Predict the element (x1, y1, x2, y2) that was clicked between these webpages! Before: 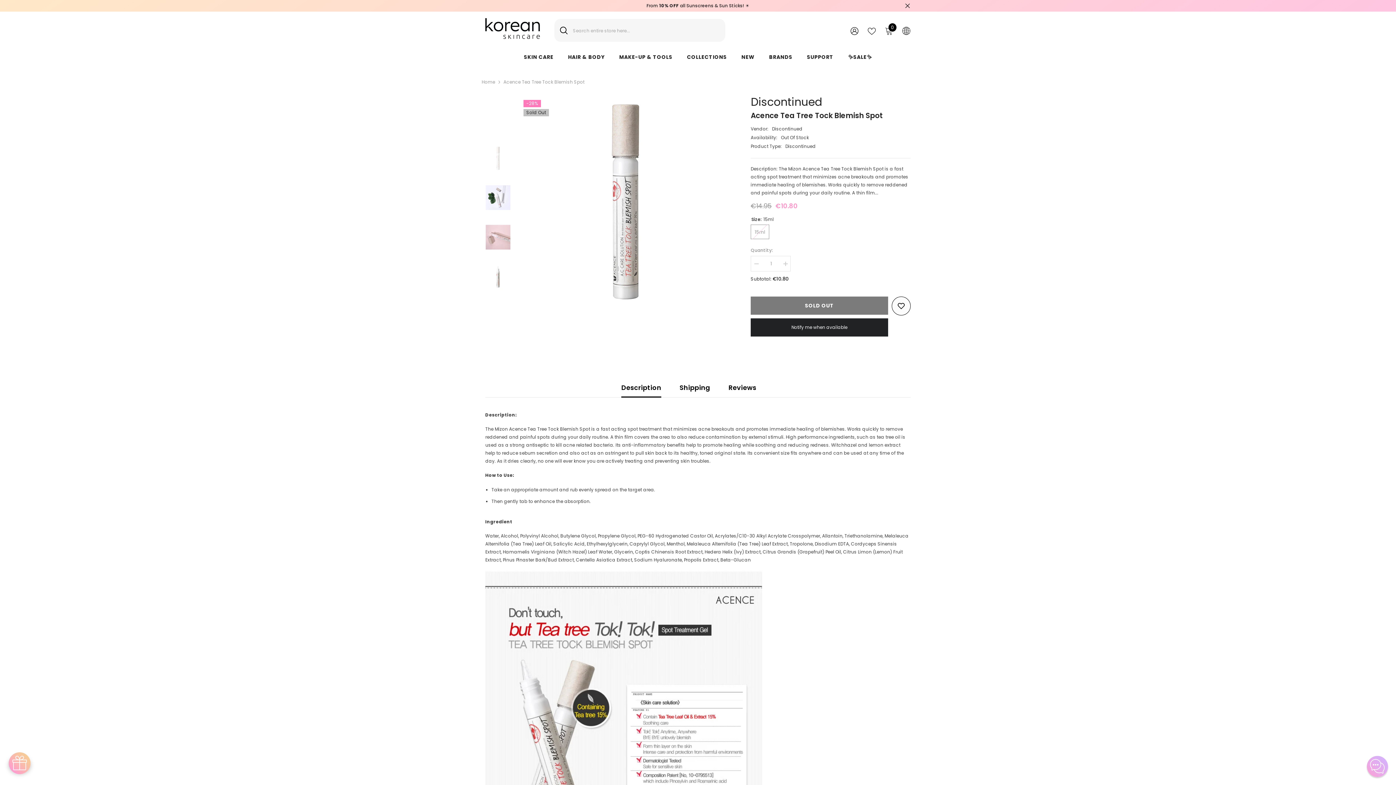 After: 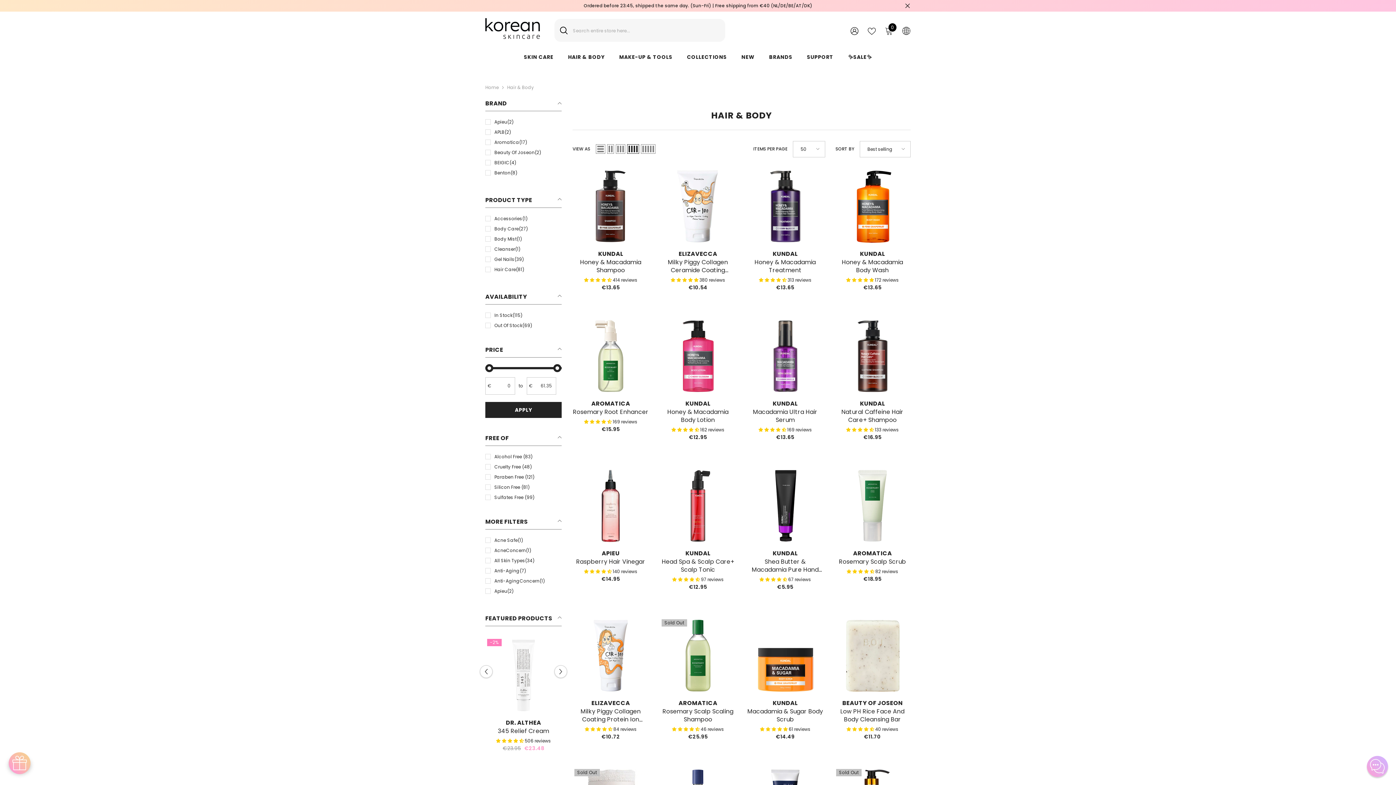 Action: label: HAIR & BODY bbox: (560, 53, 612, 70)